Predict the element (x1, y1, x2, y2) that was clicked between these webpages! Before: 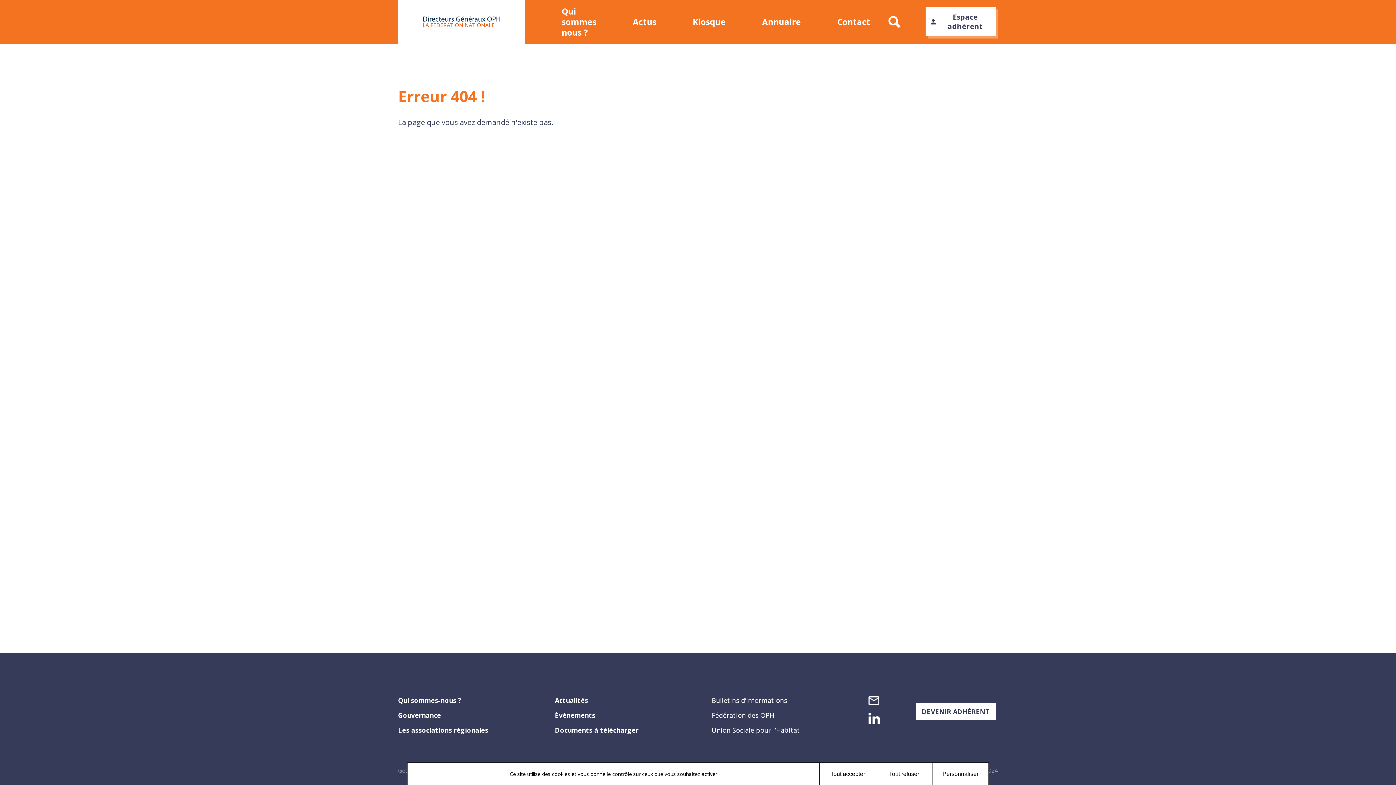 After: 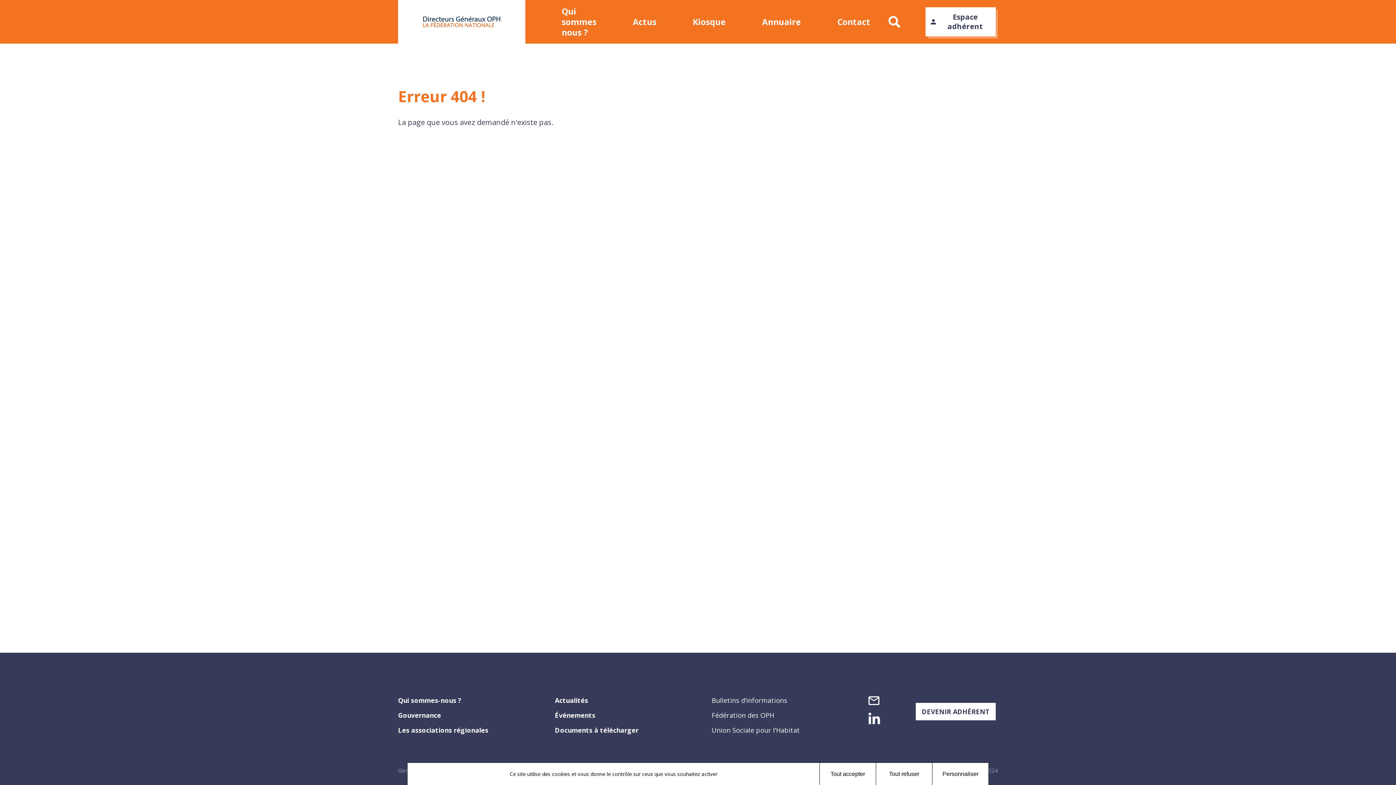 Action: bbox: (868, 713, 894, 726)